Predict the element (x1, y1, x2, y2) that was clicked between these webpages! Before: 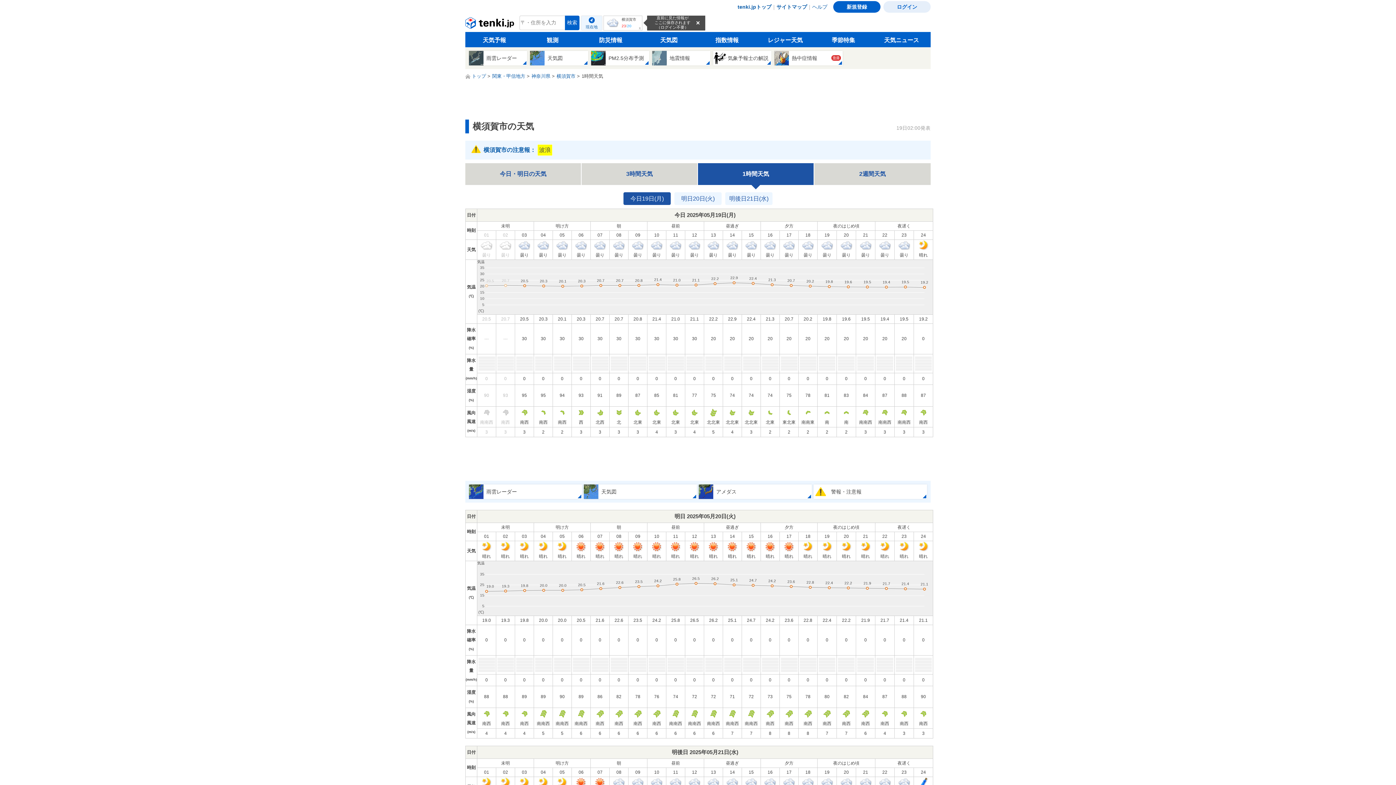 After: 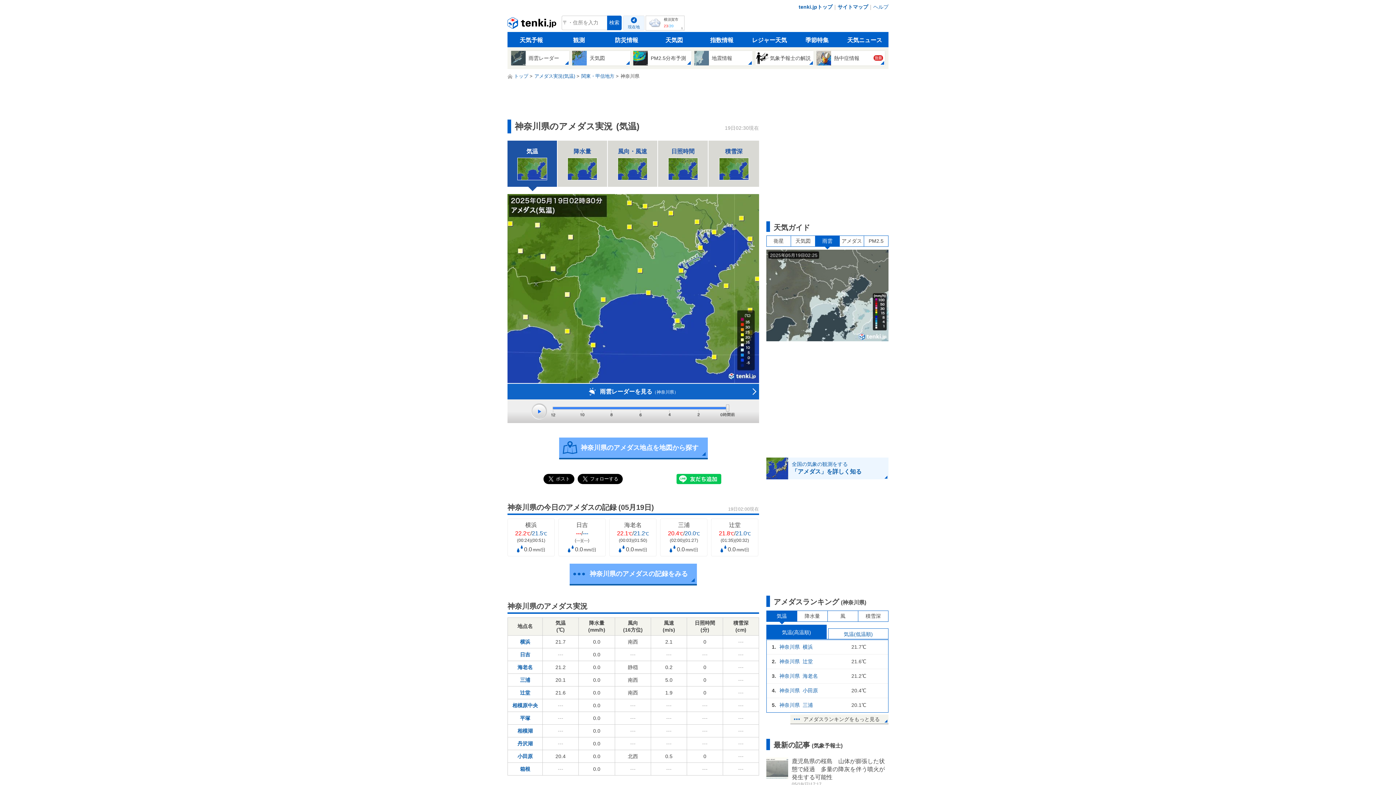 Action: label: アメダス bbox: (698, 484, 812, 499)